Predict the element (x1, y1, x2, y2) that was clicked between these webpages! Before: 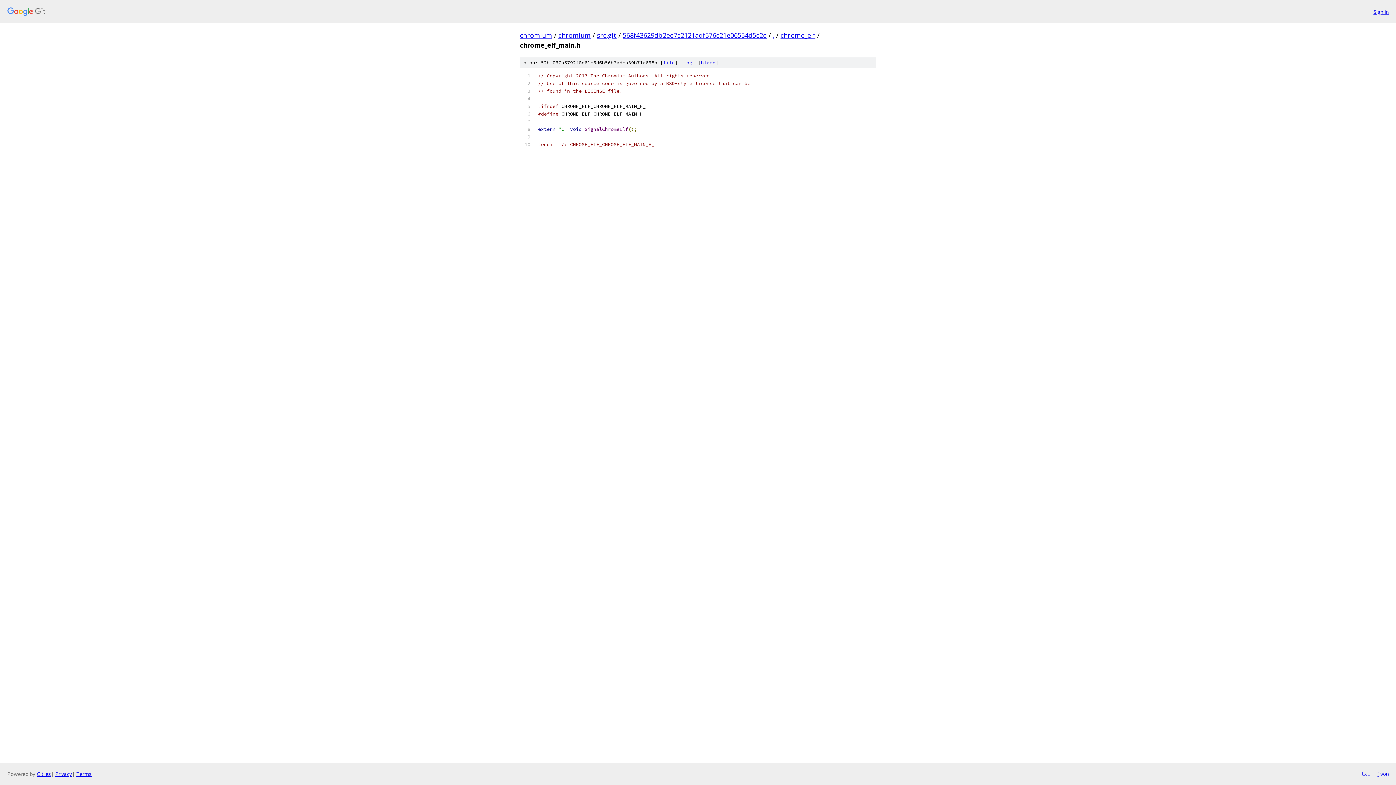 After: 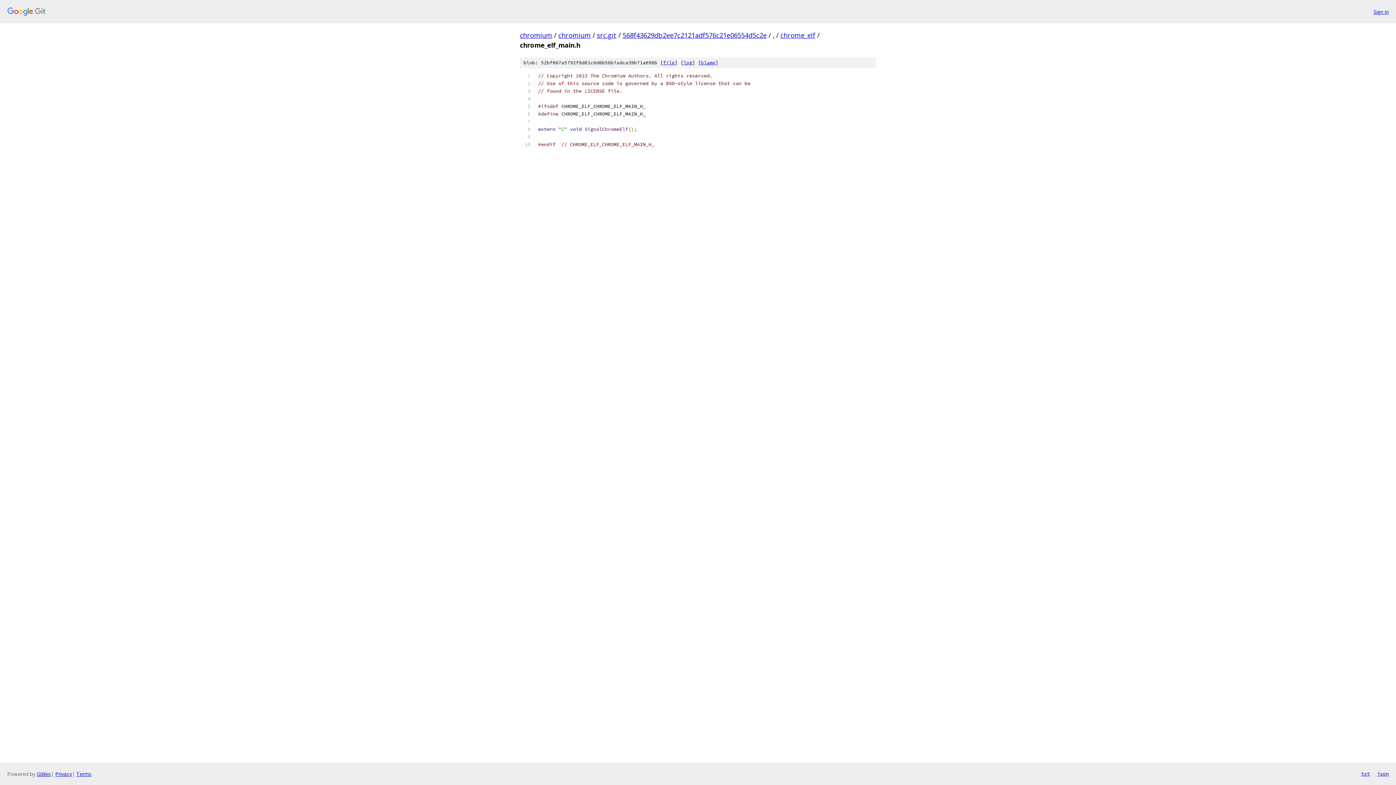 Action: bbox: (1377, 770, 1389, 778) label: json